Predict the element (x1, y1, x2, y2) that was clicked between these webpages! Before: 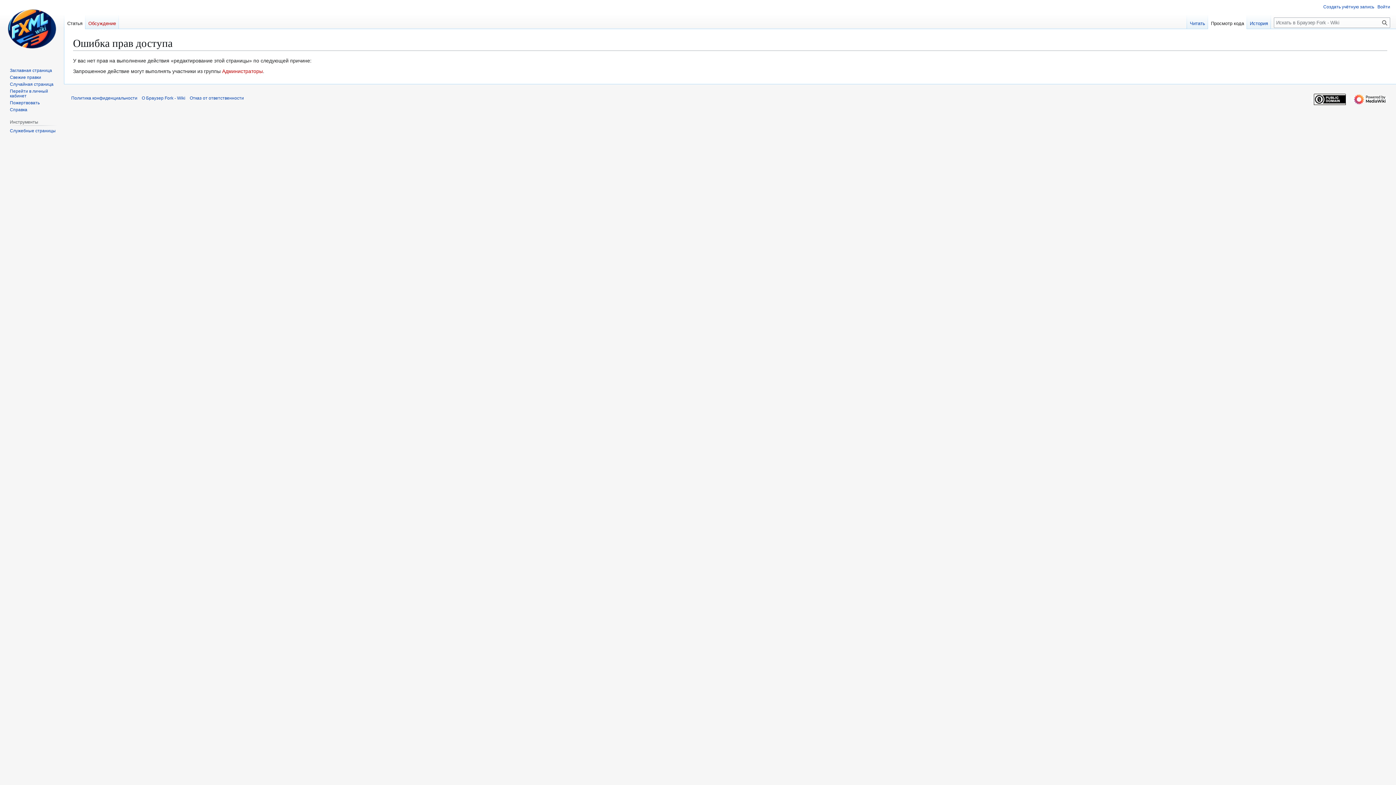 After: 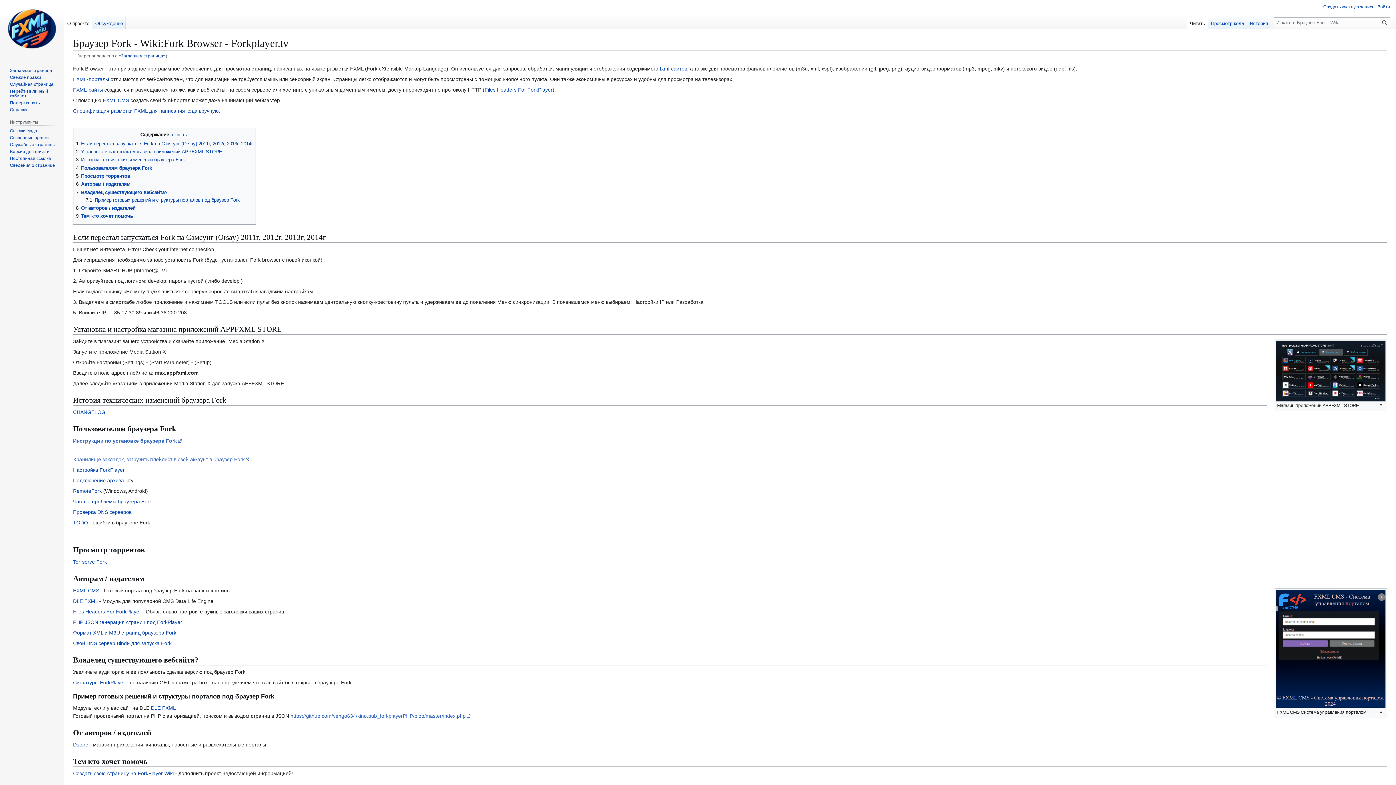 Action: label: Заглавная страница bbox: (9, 67, 52, 73)